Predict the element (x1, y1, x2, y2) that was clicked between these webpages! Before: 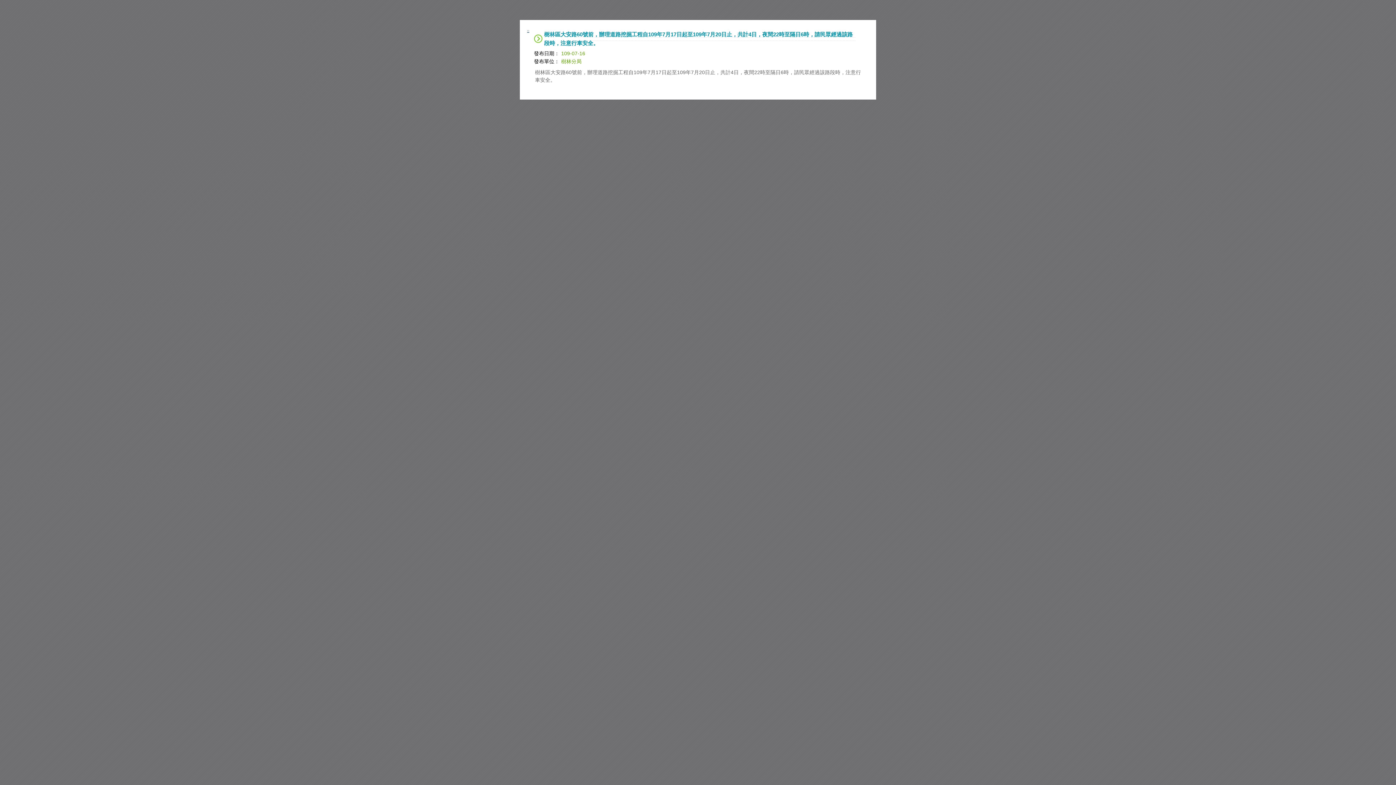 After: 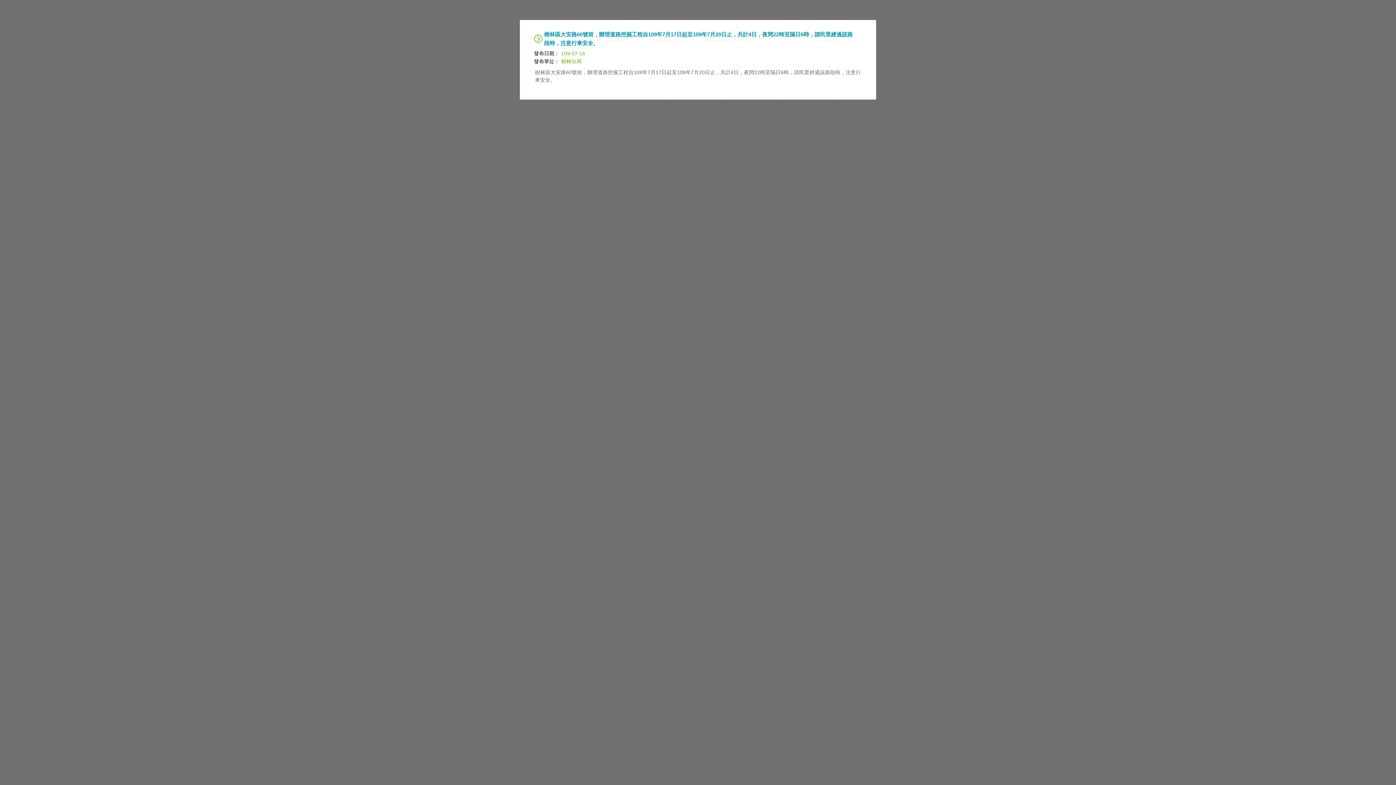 Action: bbox: (527, 29, 529, 32) label: :::